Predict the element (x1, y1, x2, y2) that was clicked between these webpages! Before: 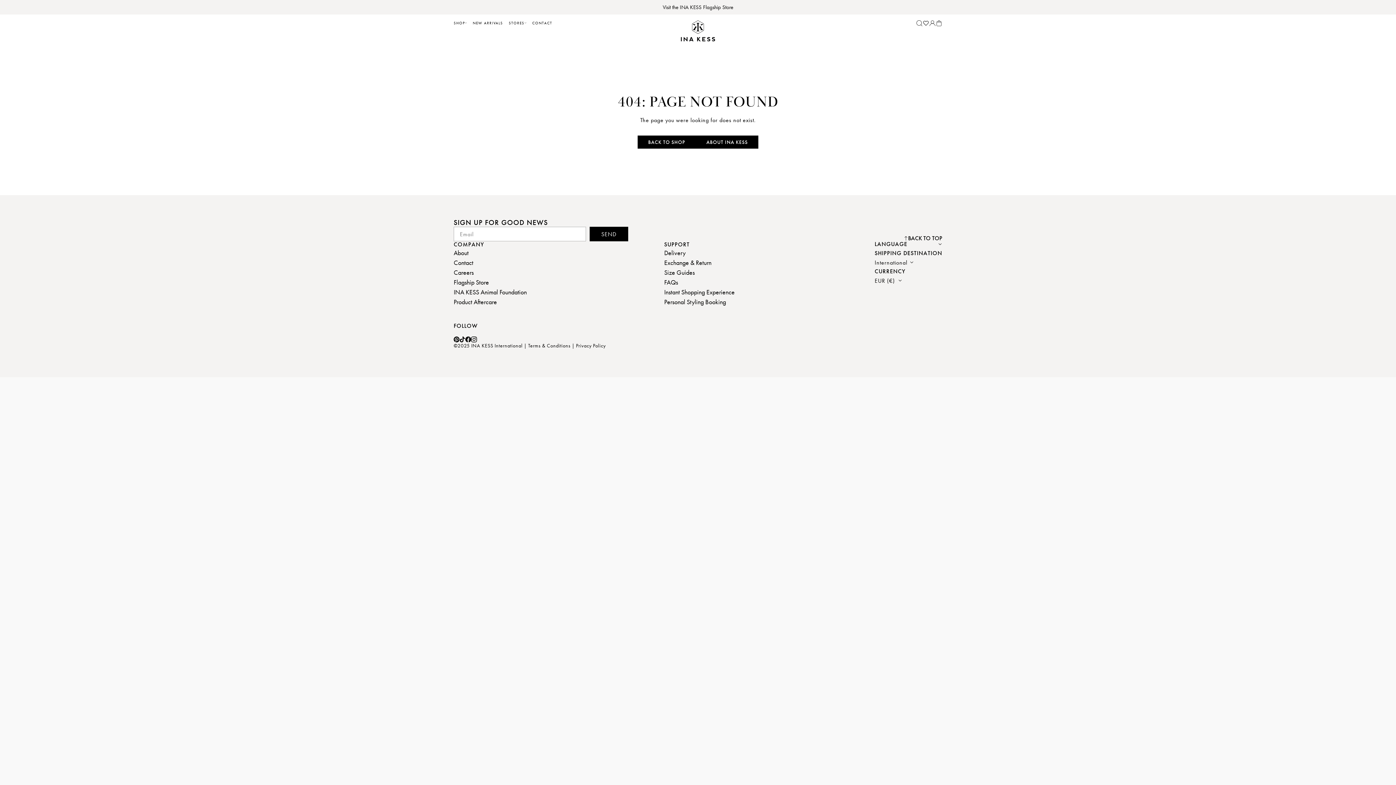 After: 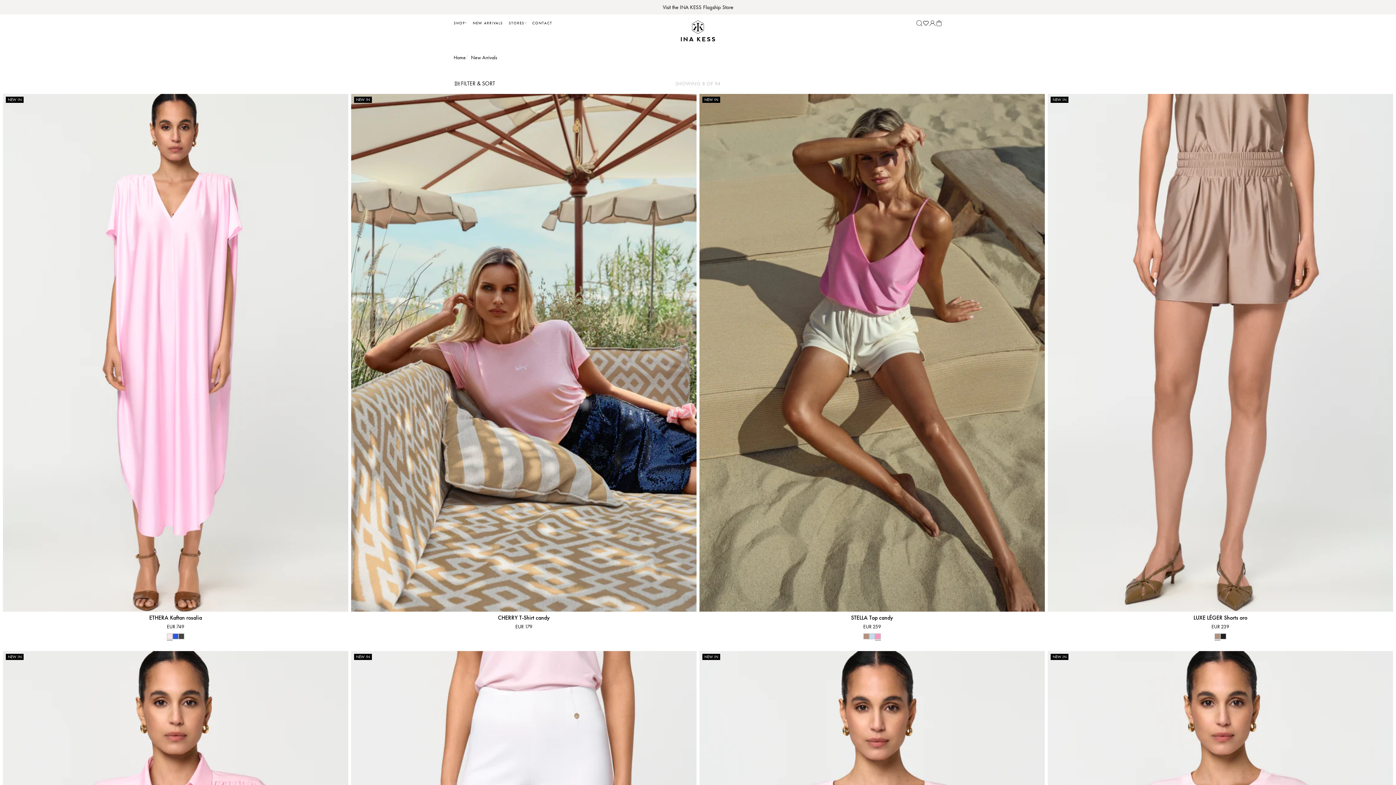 Action: label: New Arrivals bbox: (472, 20, 508, 52)